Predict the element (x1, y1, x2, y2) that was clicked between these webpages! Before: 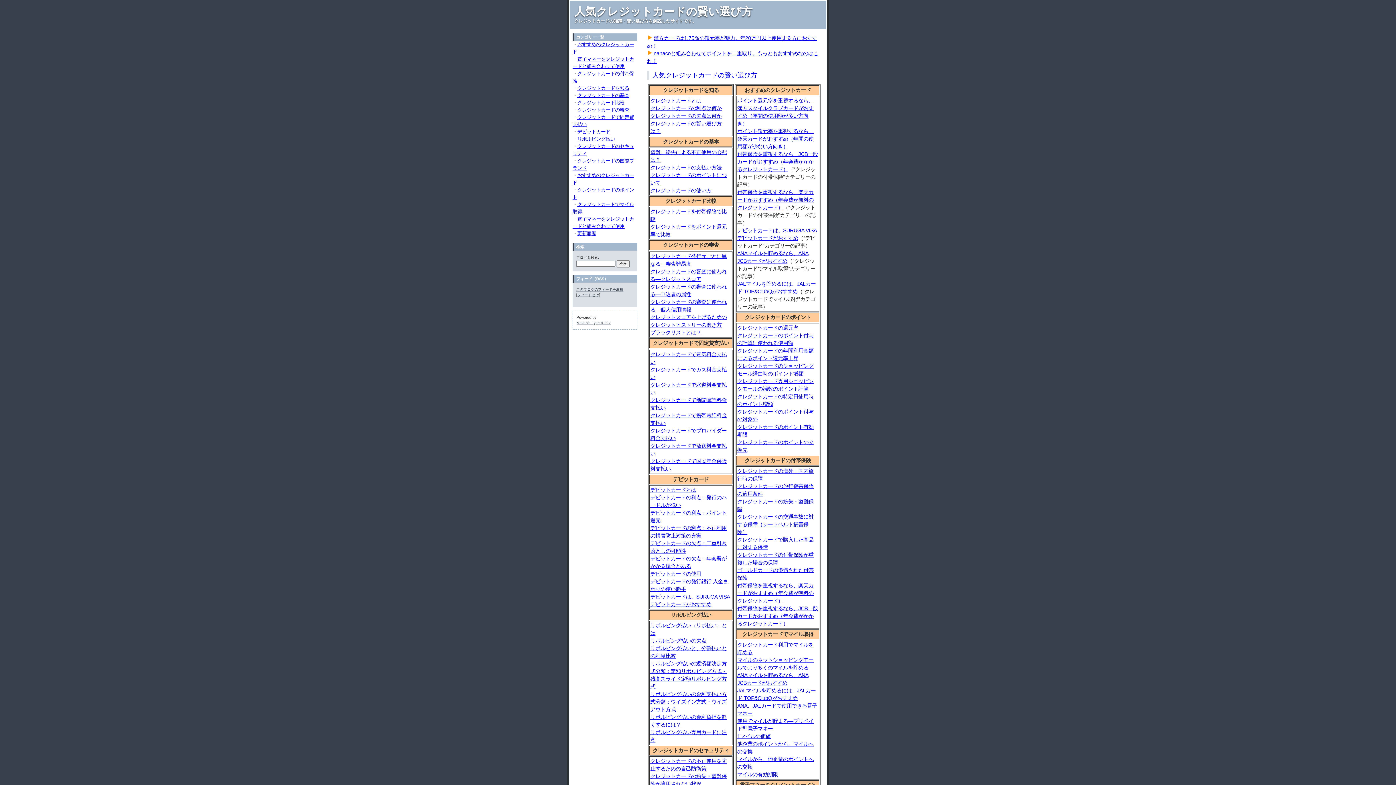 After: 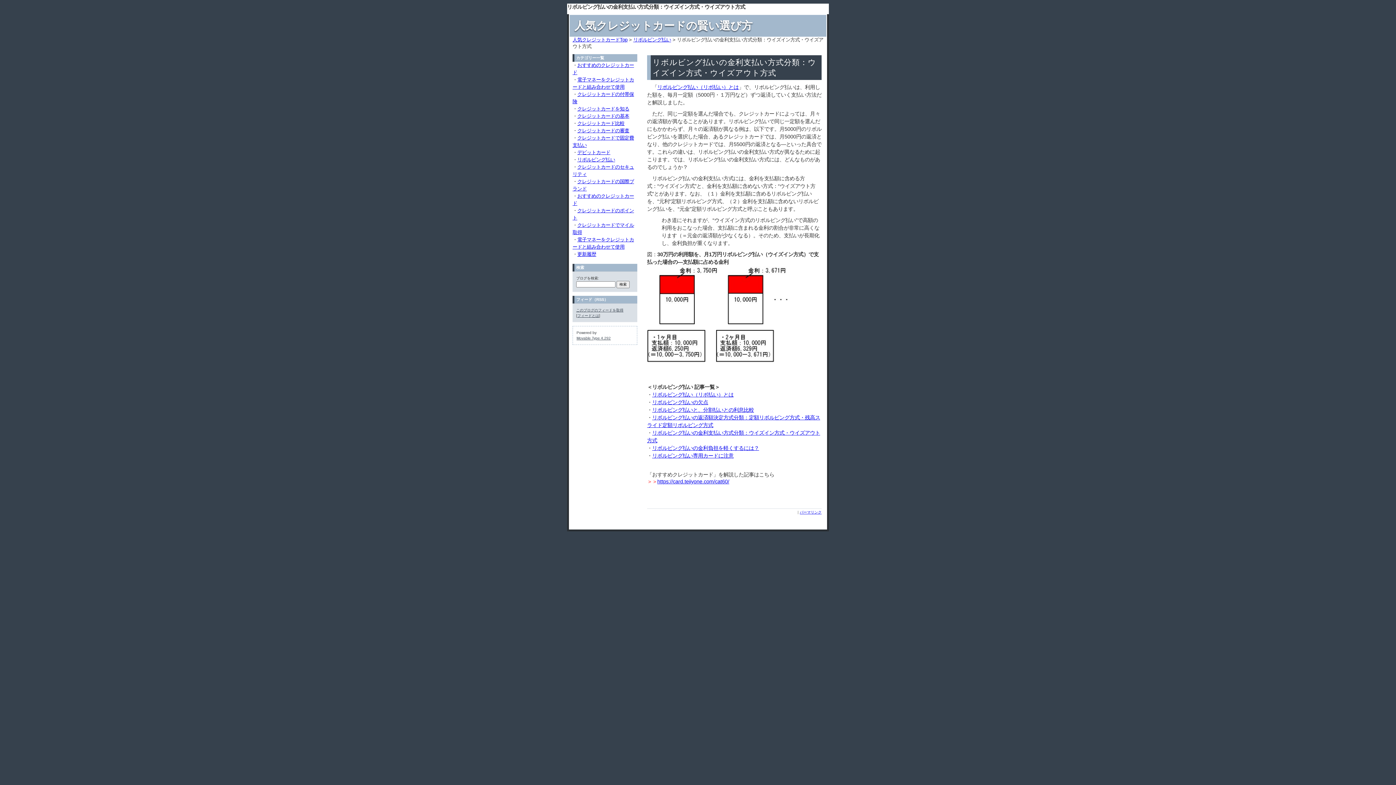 Action: label: リボルビング払いの金利支払い方式分類：ウイズイン方式・ウイズアウト方式 bbox: (650, 691, 726, 712)